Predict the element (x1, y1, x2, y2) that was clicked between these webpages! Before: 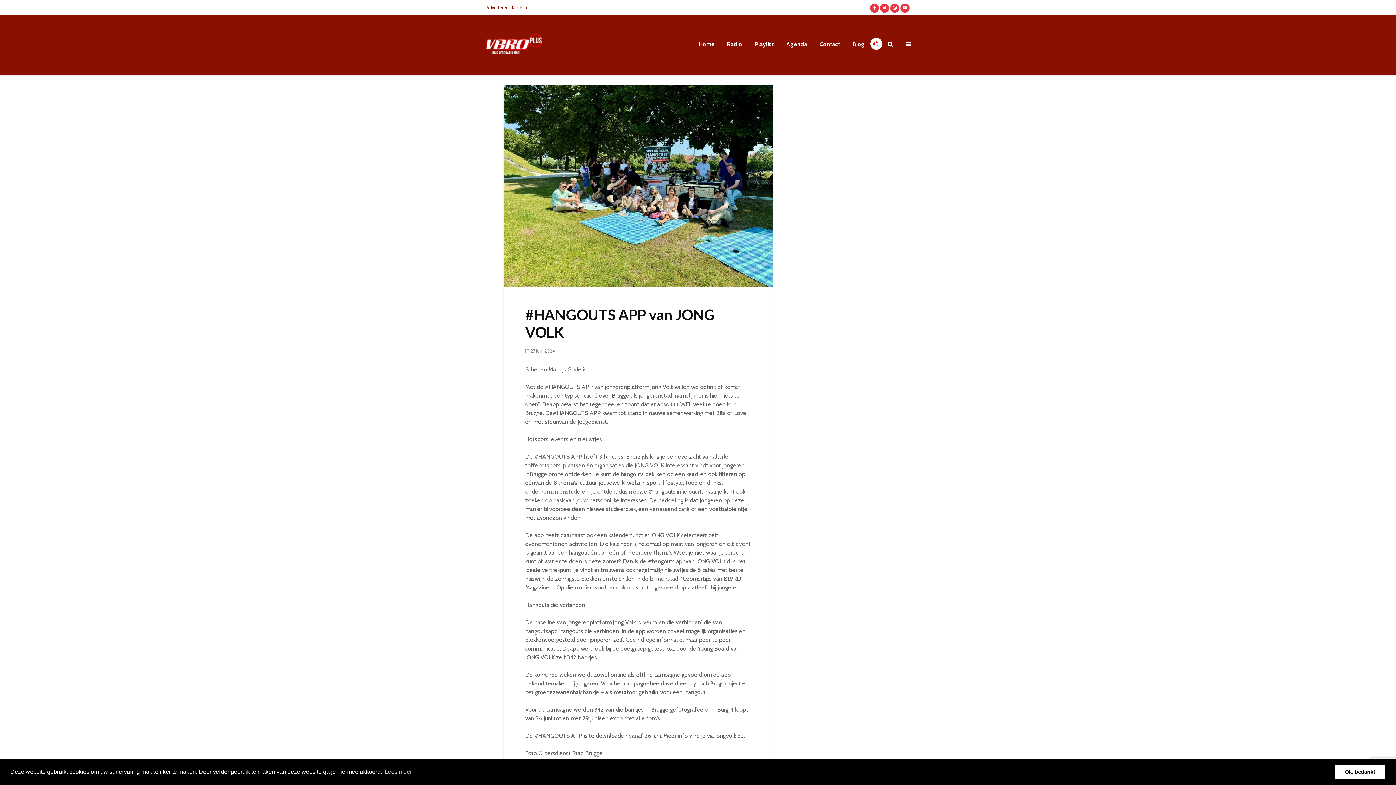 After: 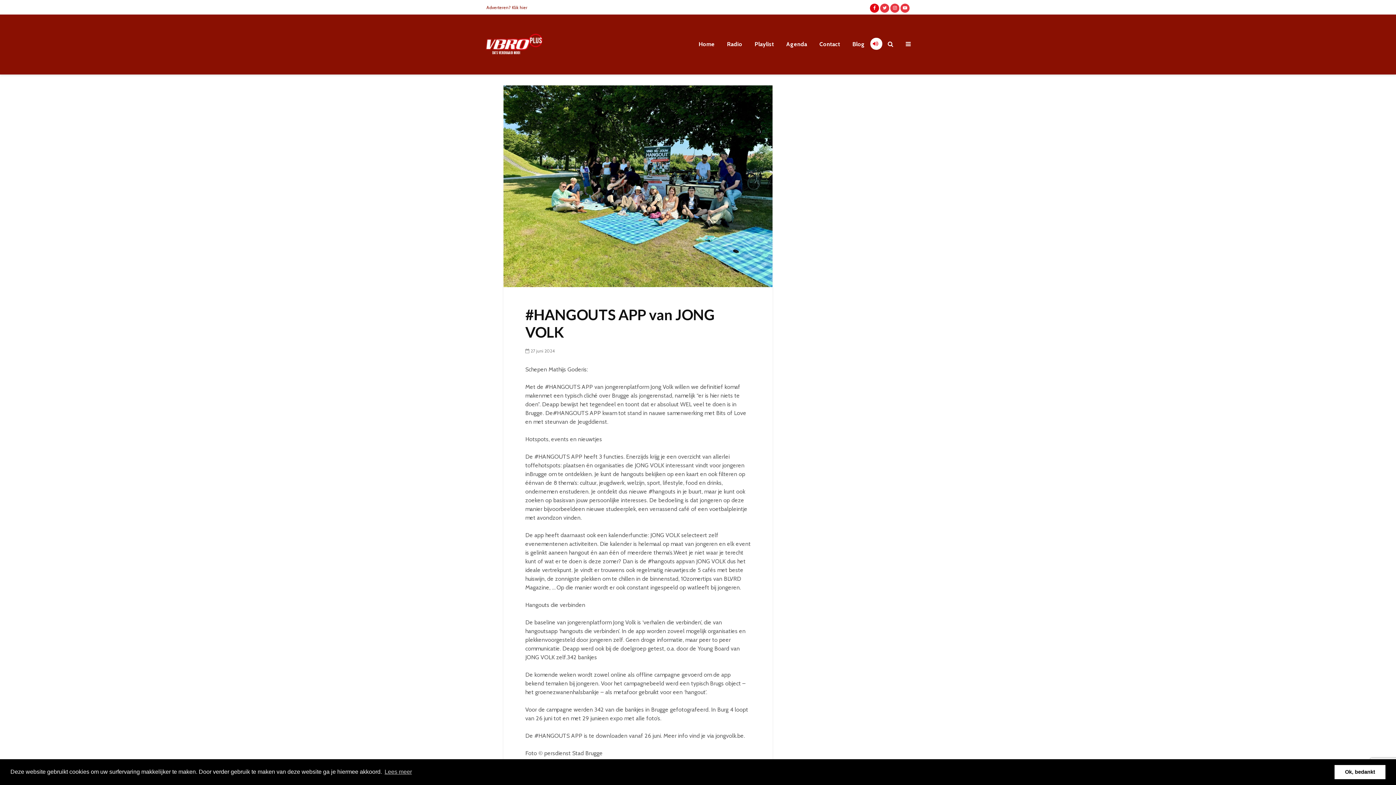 Action: bbox: (870, 2, 879, 13)